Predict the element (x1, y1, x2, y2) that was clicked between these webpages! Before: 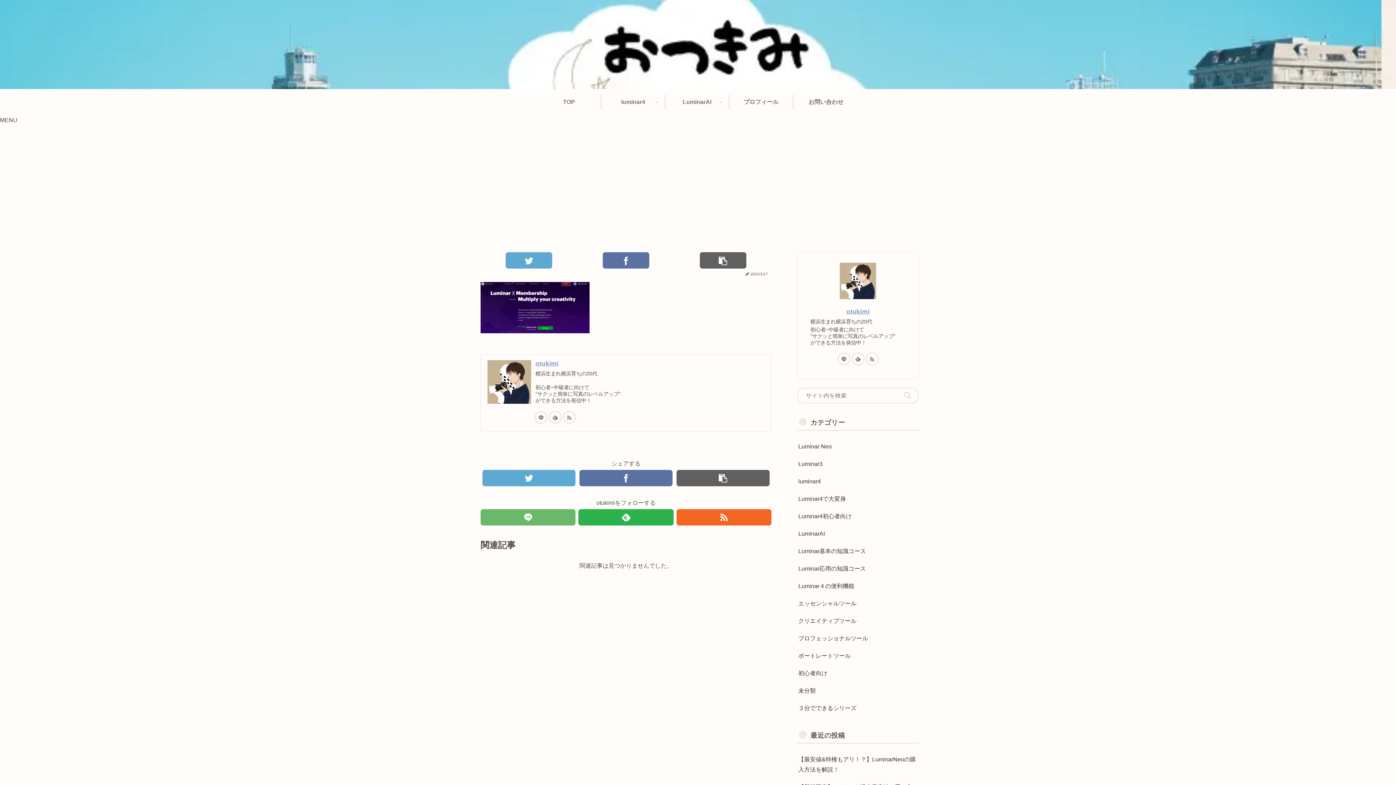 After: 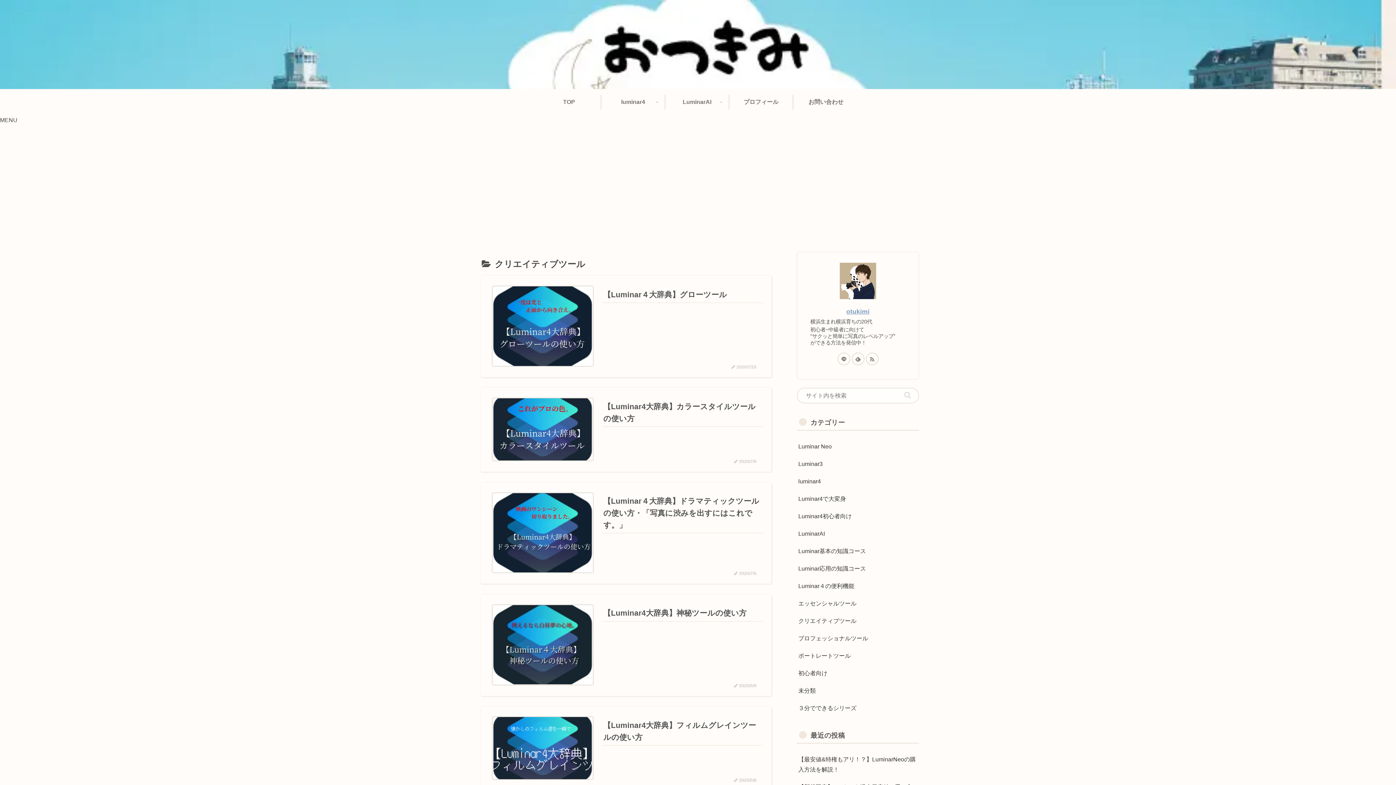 Action: bbox: (797, 612, 919, 630) label: クリエイティブツール